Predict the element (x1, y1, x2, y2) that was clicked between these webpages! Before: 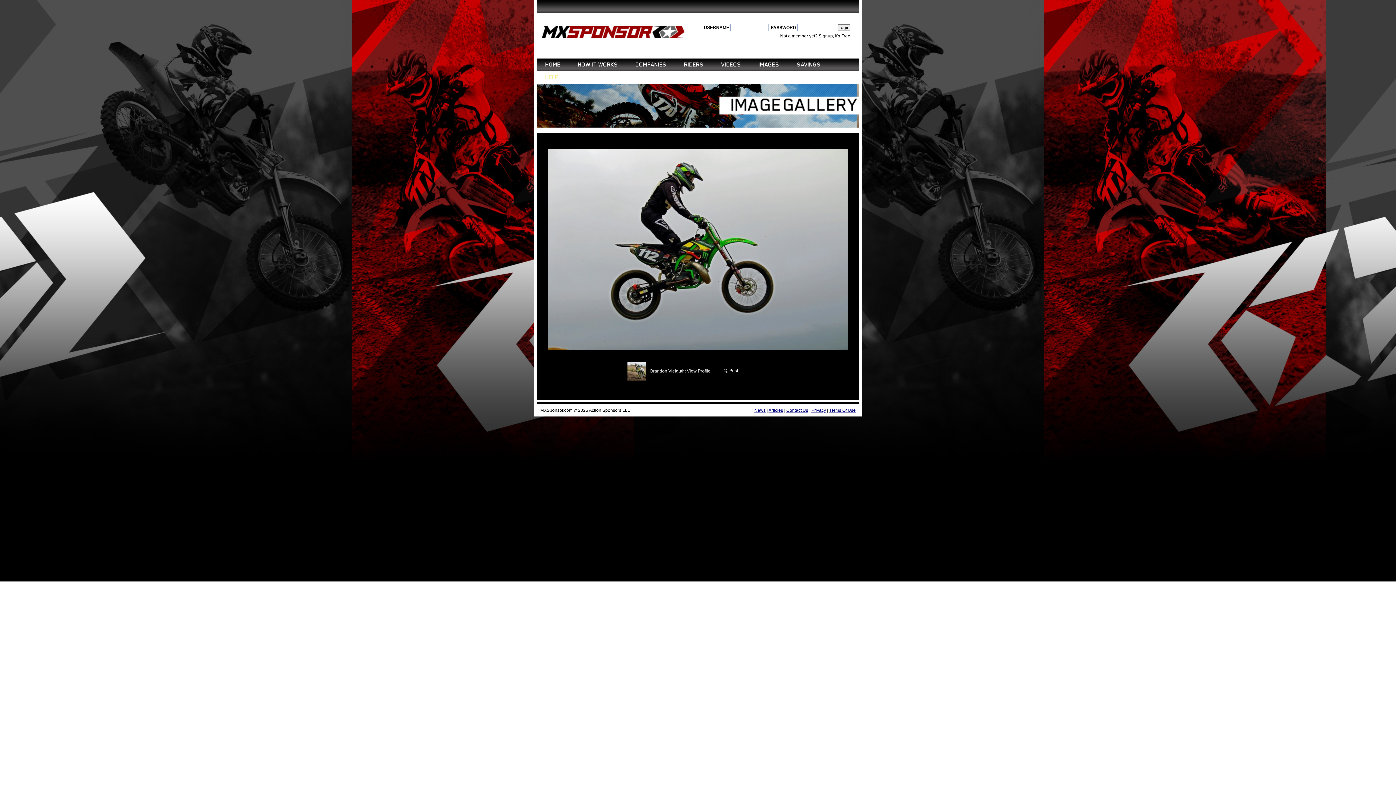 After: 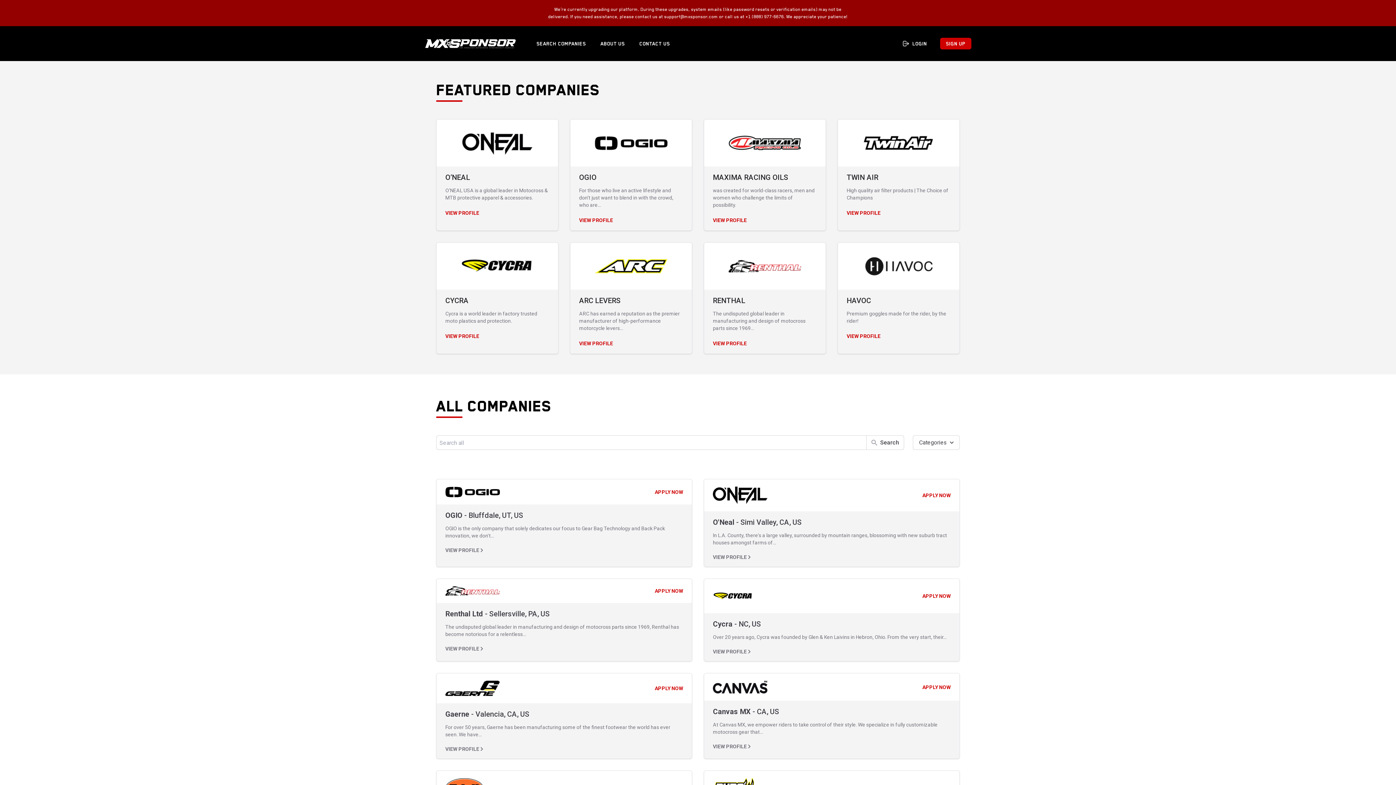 Action: label: COMPANIES bbox: (635, 58, 666, 71)